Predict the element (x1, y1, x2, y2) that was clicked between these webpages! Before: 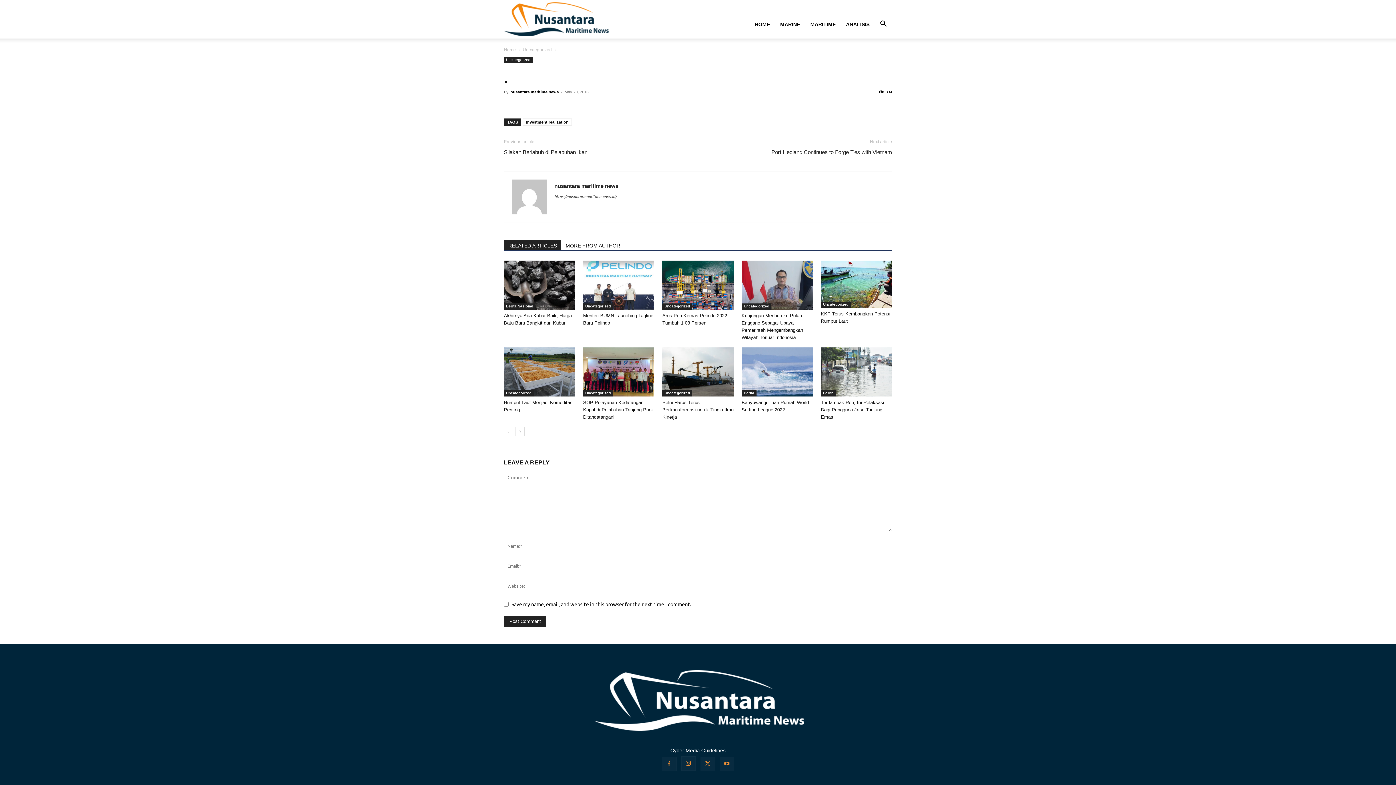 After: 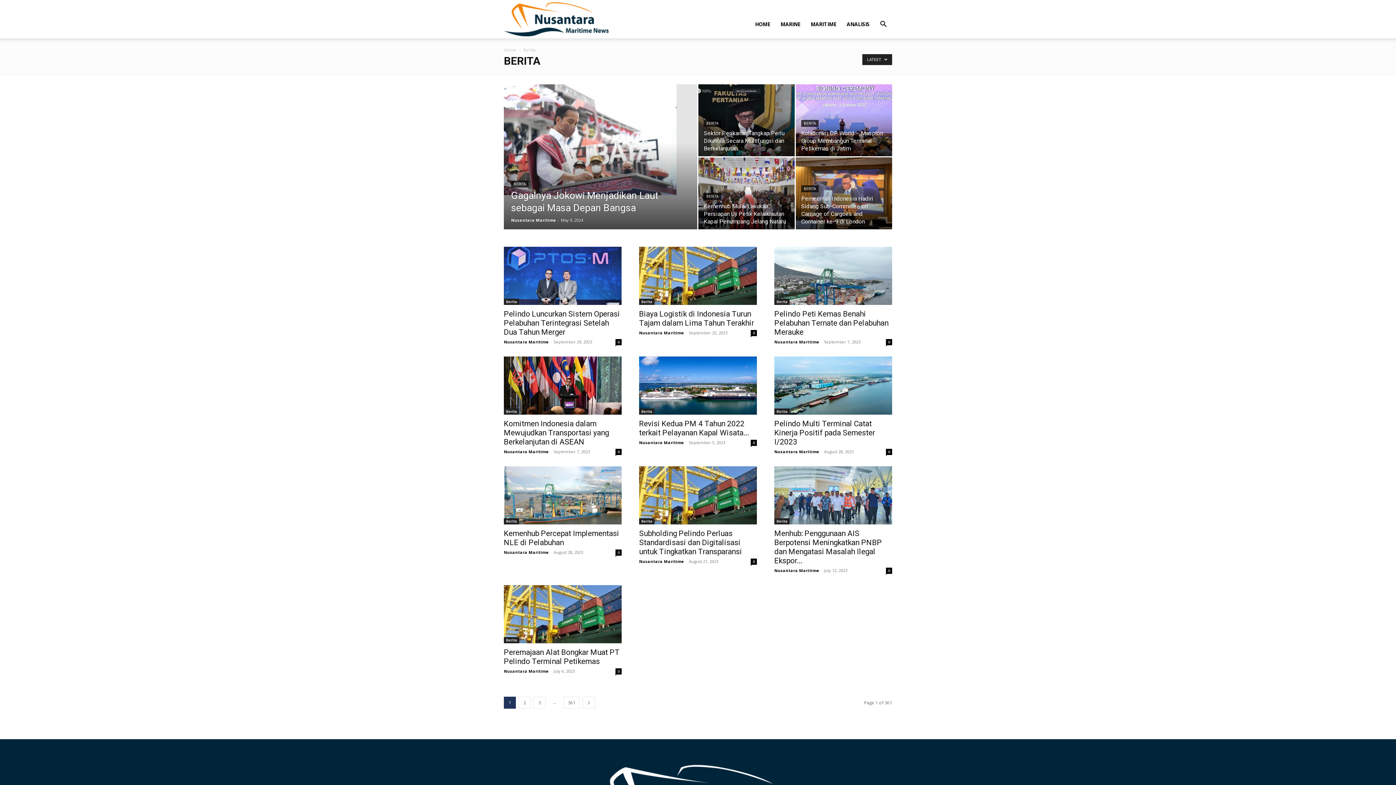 Action: label: Berita bbox: (821, 390, 836, 396)